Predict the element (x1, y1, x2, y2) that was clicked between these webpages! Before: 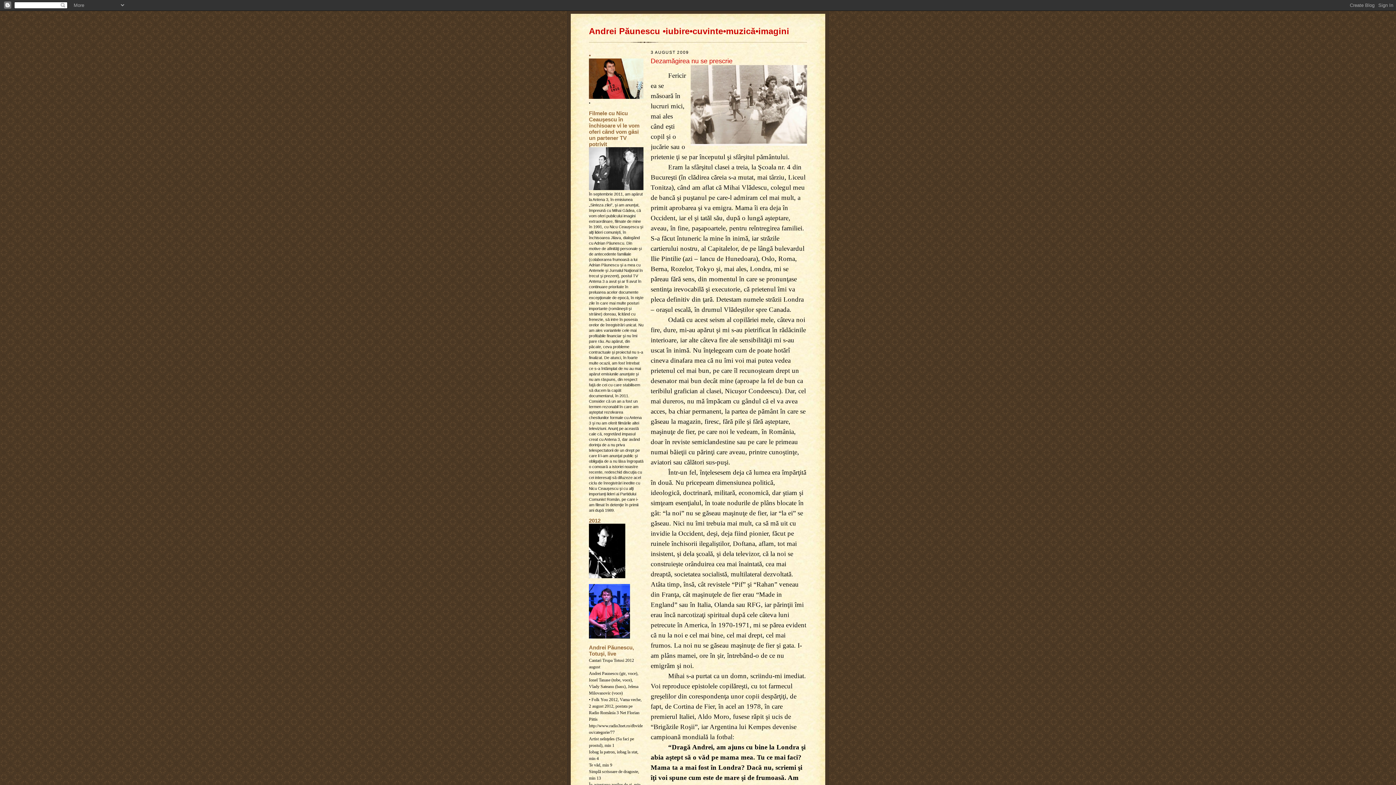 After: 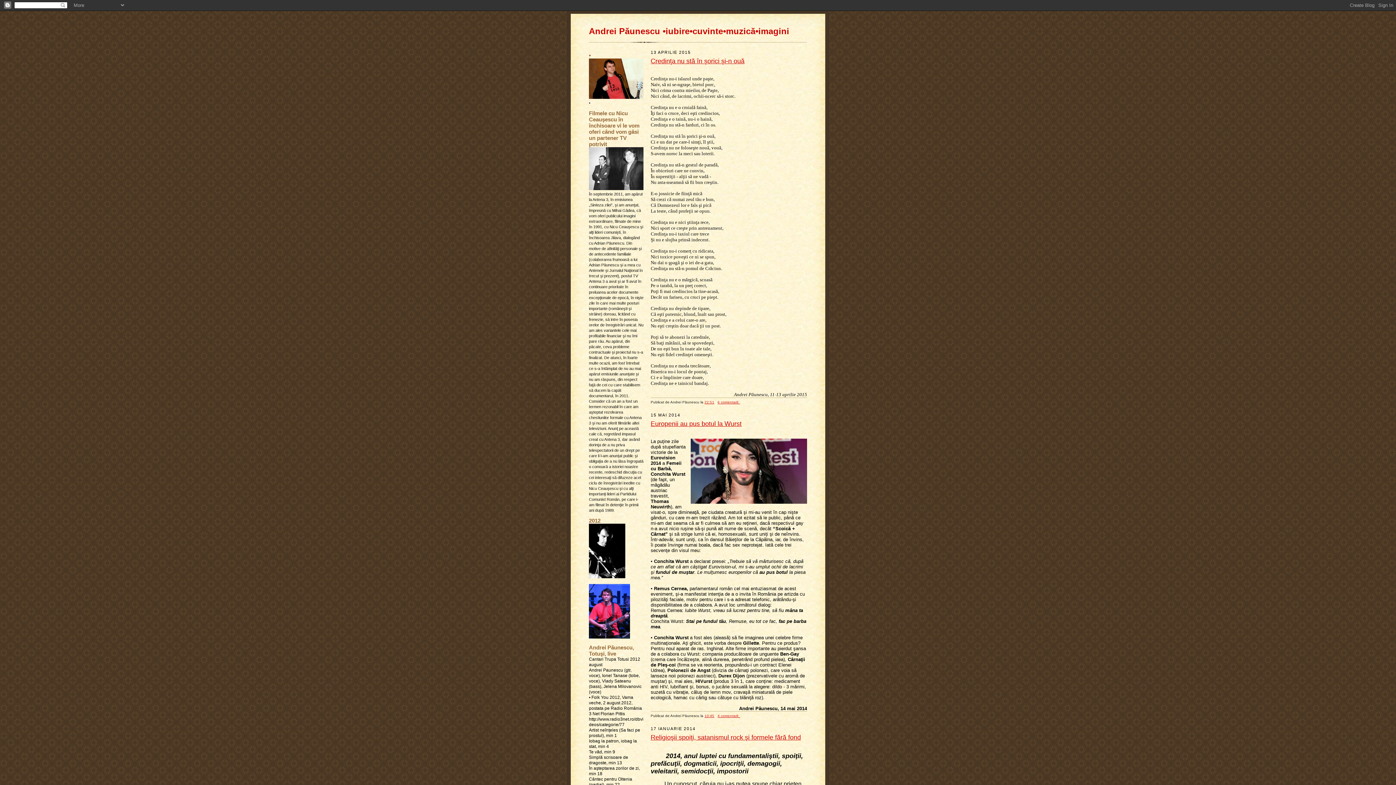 Action: label: Andrei Păunescu •iubire•cuvinte•muzică•imagini bbox: (589, 26, 789, 36)